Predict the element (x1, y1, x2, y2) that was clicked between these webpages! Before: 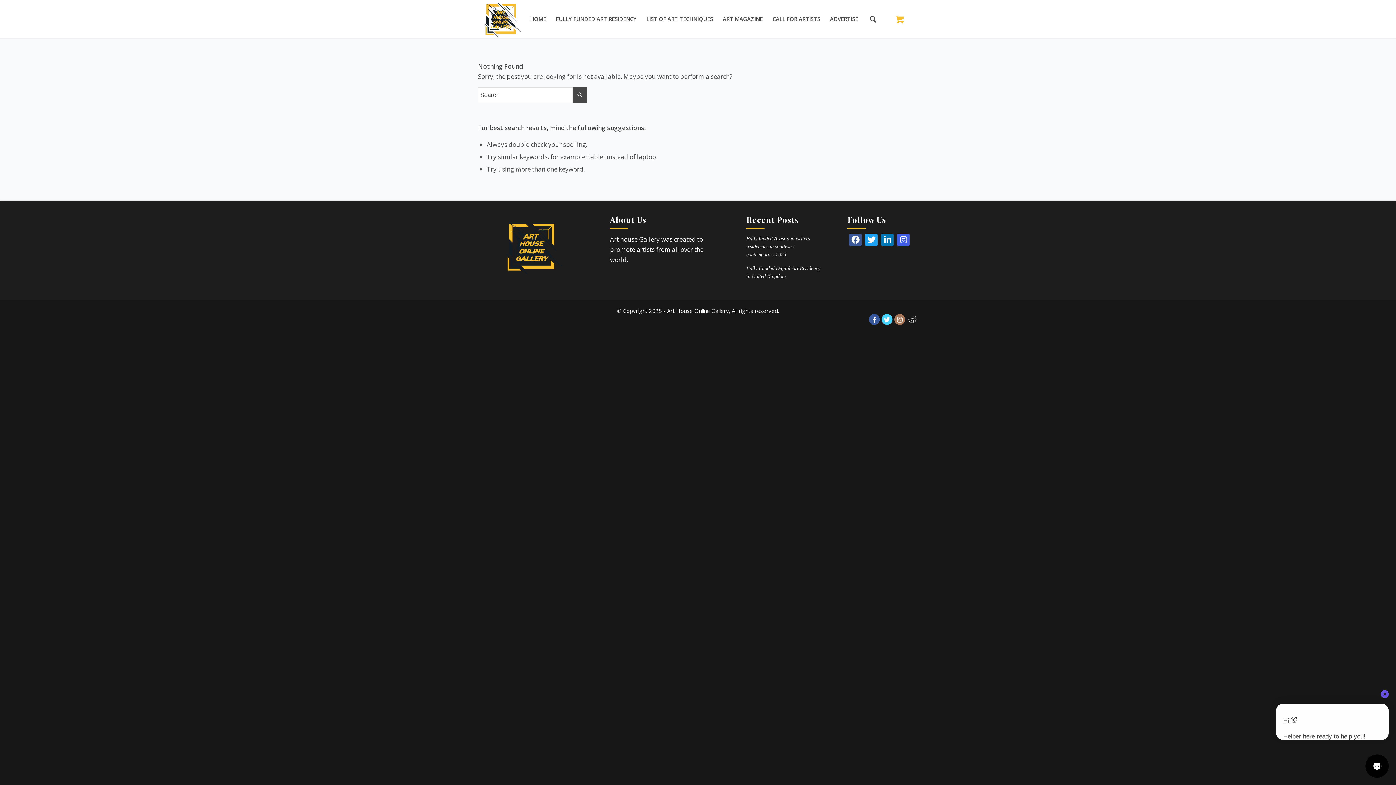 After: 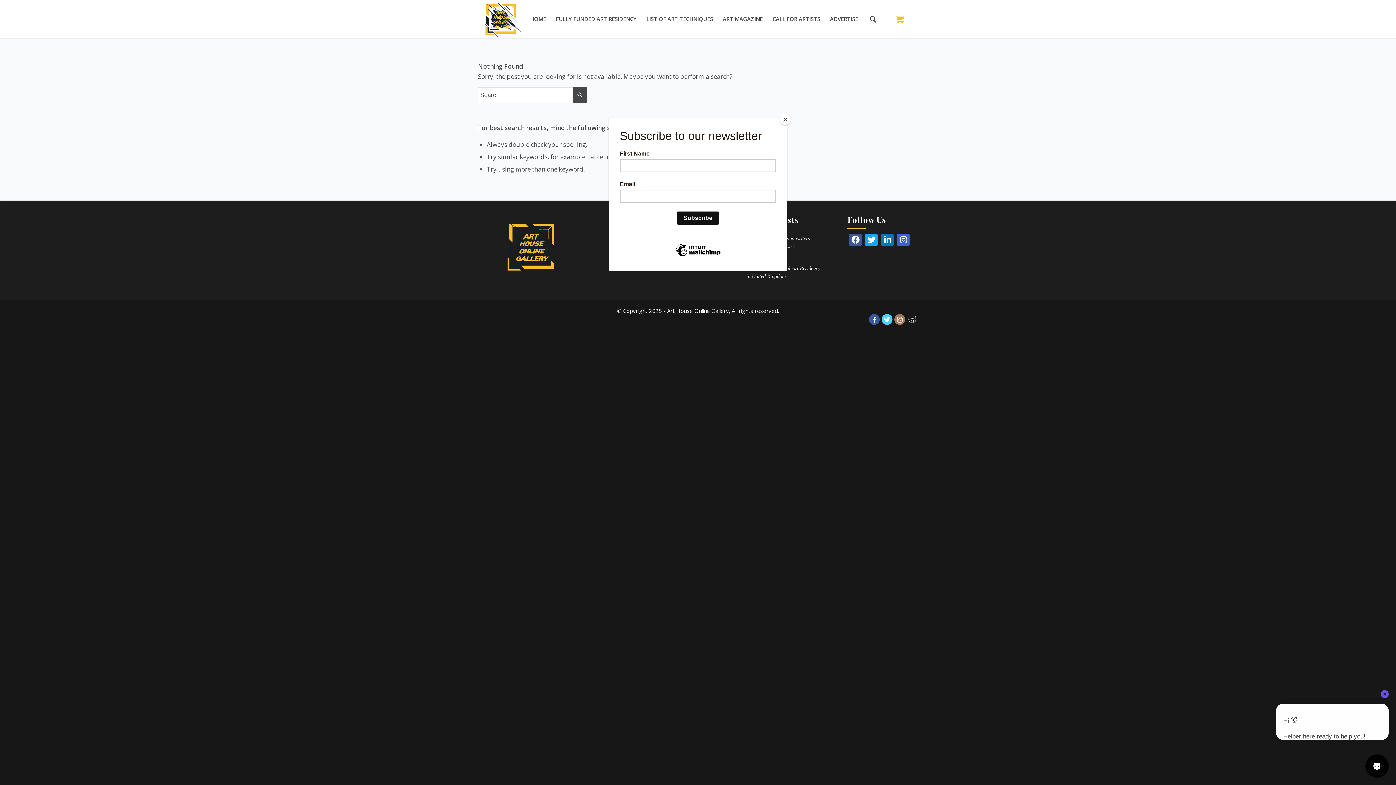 Action: label: Link to Facebook bbox: (869, 314, 880, 325)